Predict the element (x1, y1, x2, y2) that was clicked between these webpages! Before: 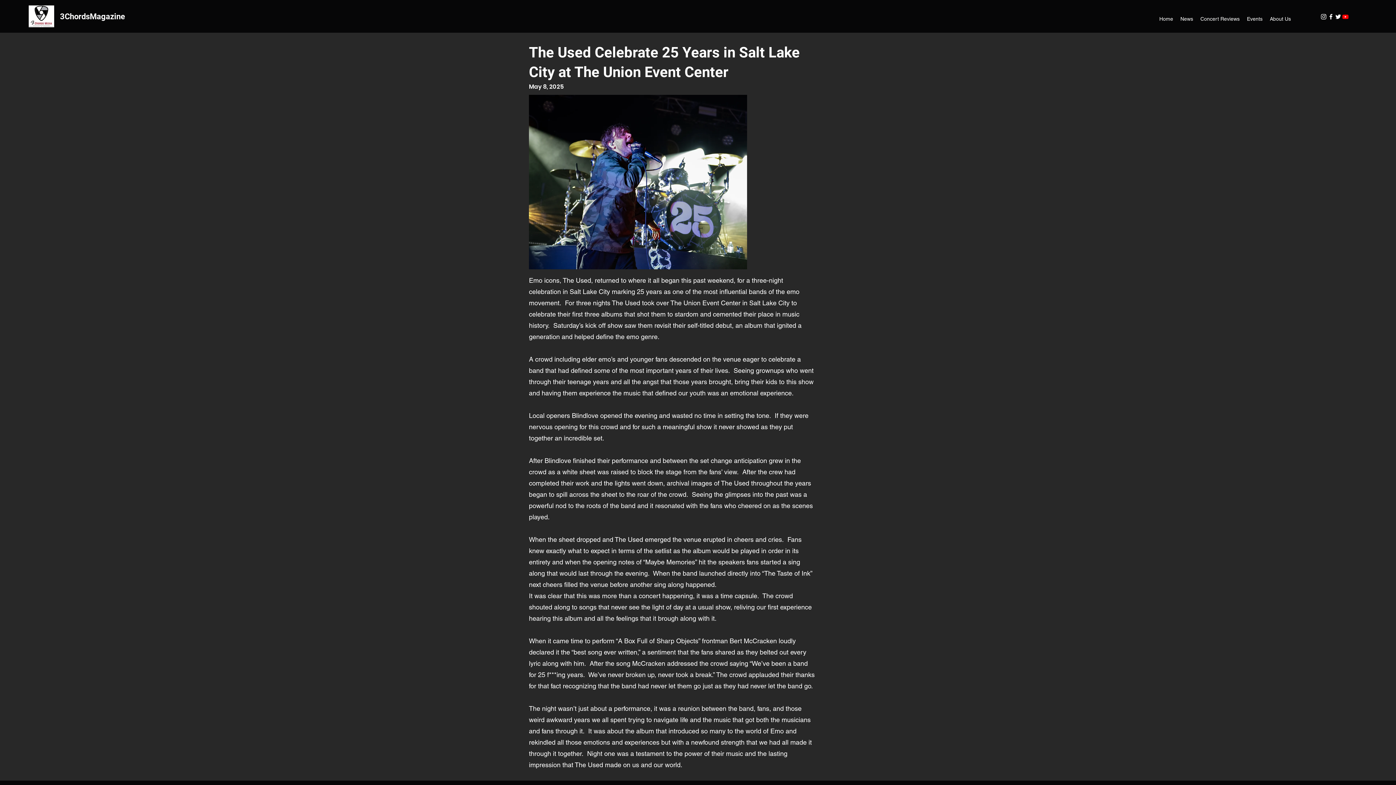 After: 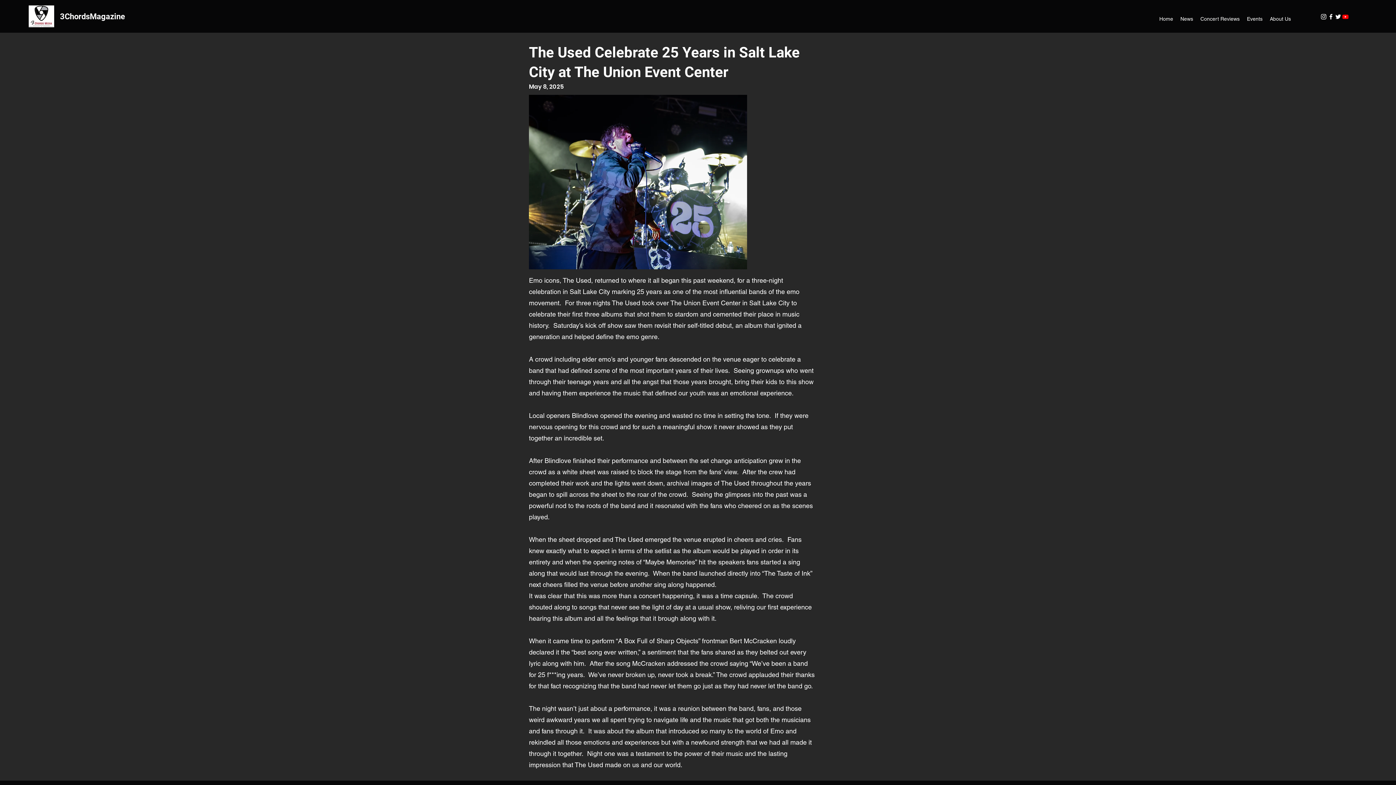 Action: label: Youtube bbox: (1342, 13, 1349, 20)